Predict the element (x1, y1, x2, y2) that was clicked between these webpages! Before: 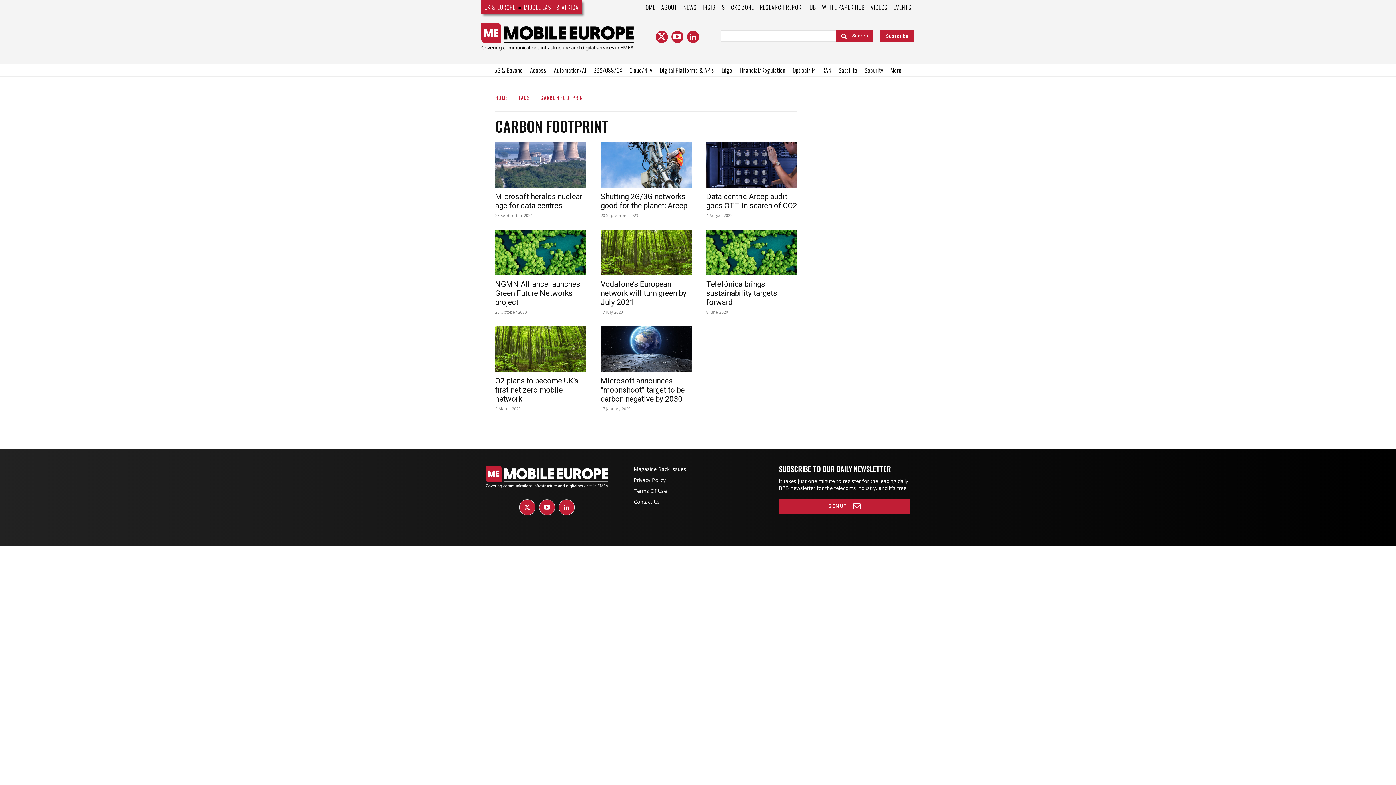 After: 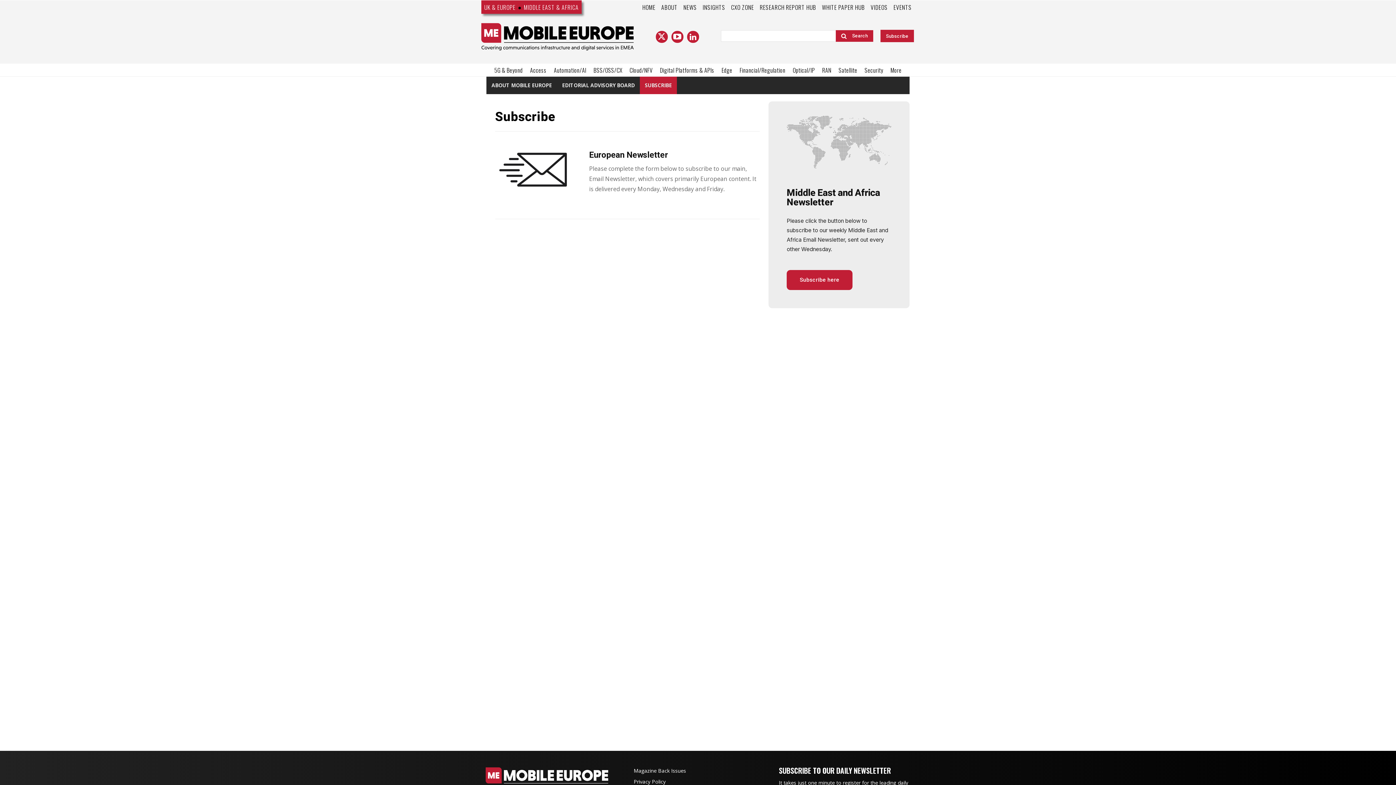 Action: label: Subscribe bbox: (880, 41, 914, 54)